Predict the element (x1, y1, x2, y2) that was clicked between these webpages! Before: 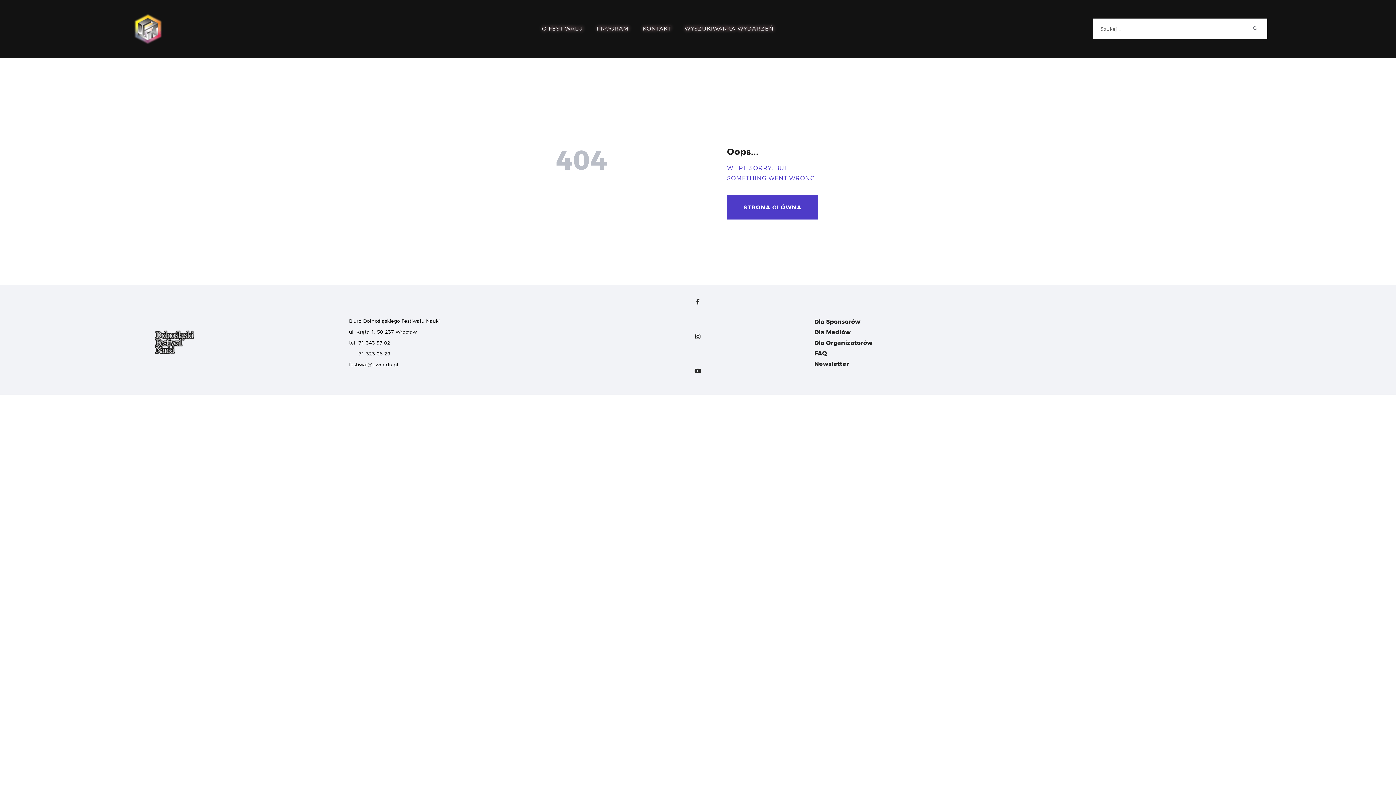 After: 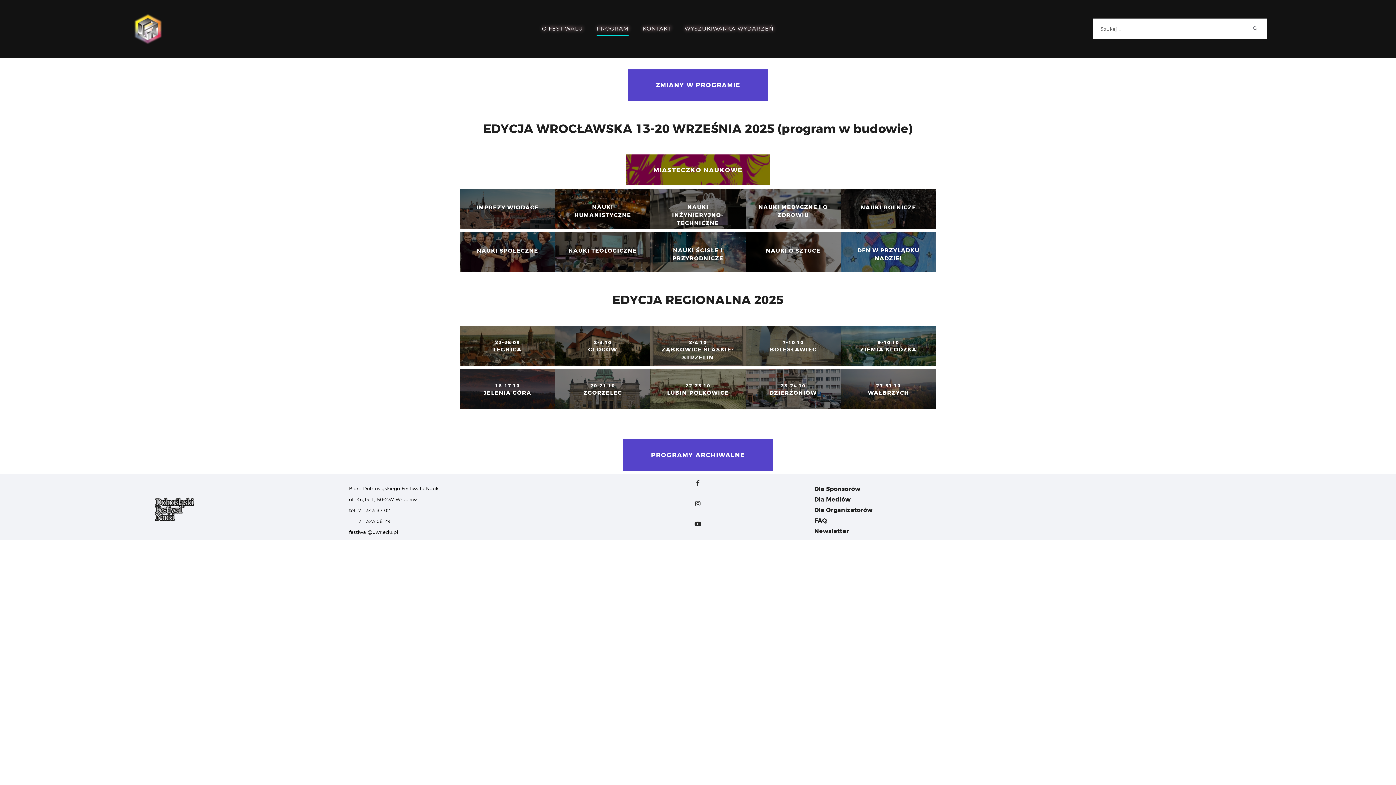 Action: label: PROGRAM bbox: (590, 15, 635, 42)